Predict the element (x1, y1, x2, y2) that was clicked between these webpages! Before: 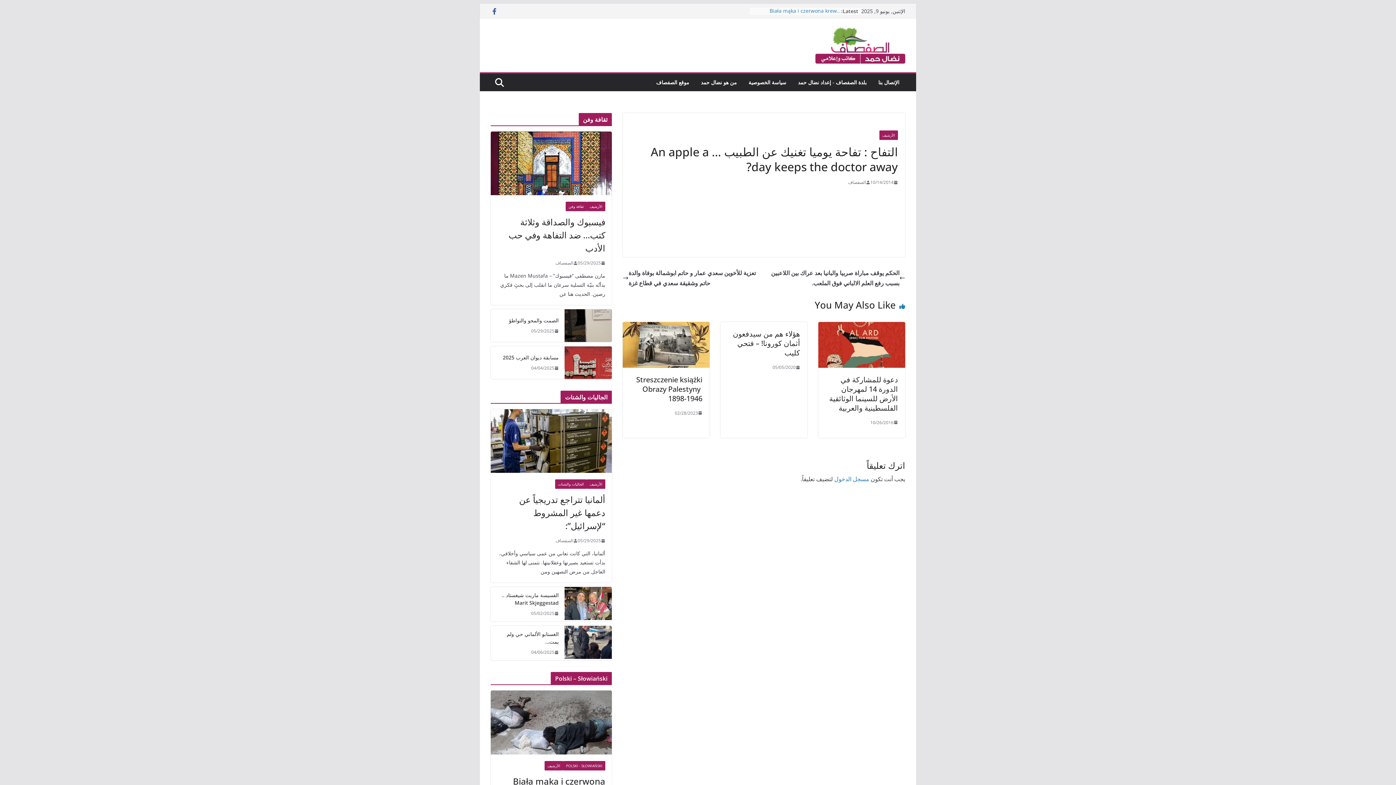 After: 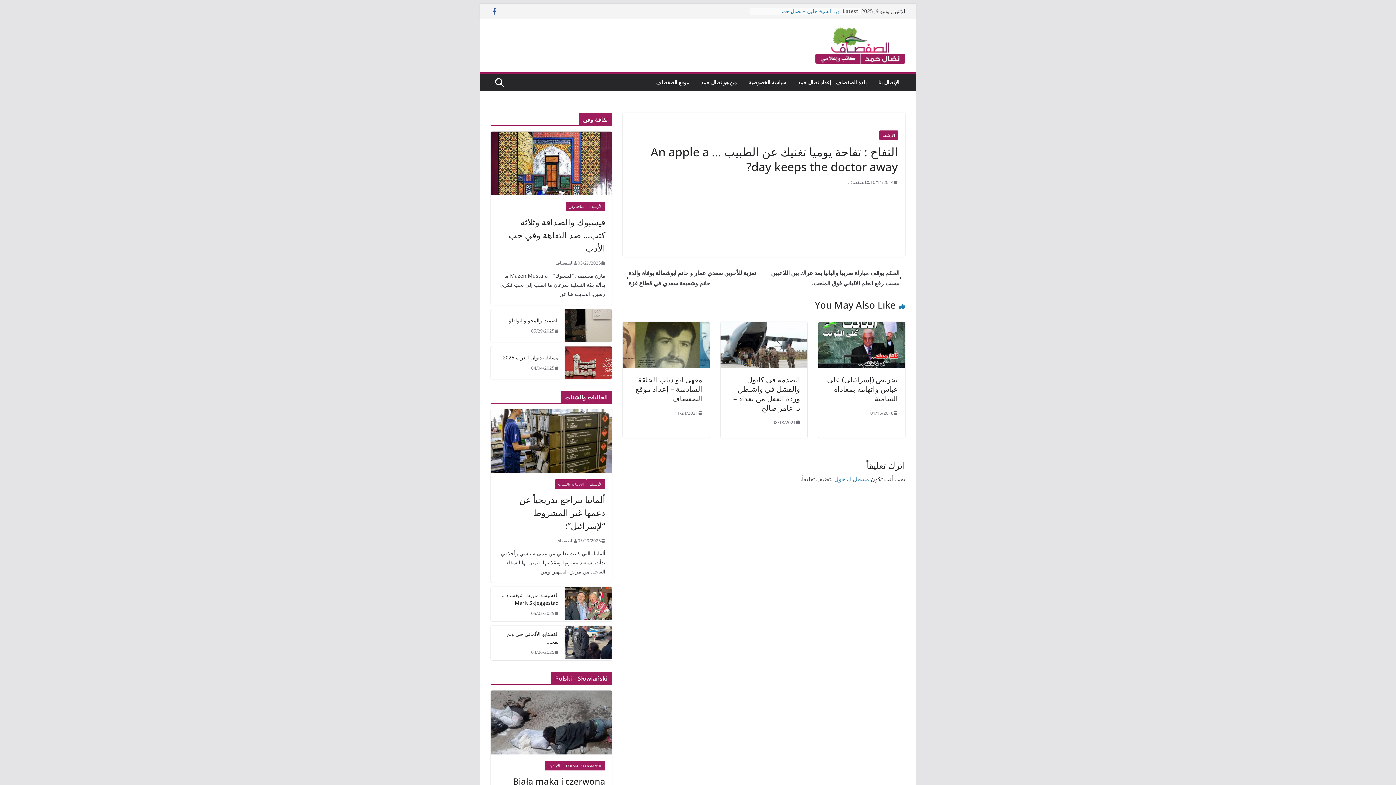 Action: bbox: (870, 178, 898, 186) label: 10/14/2014